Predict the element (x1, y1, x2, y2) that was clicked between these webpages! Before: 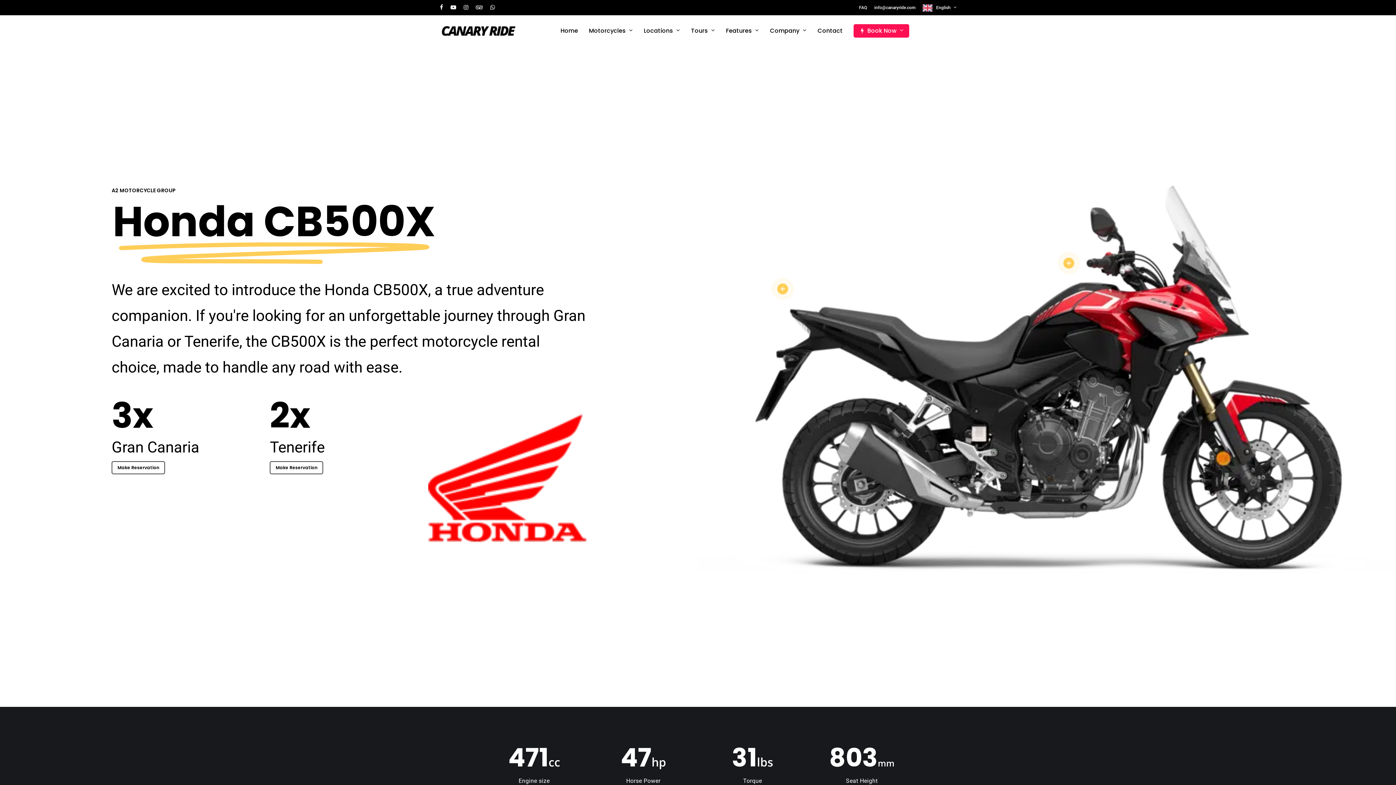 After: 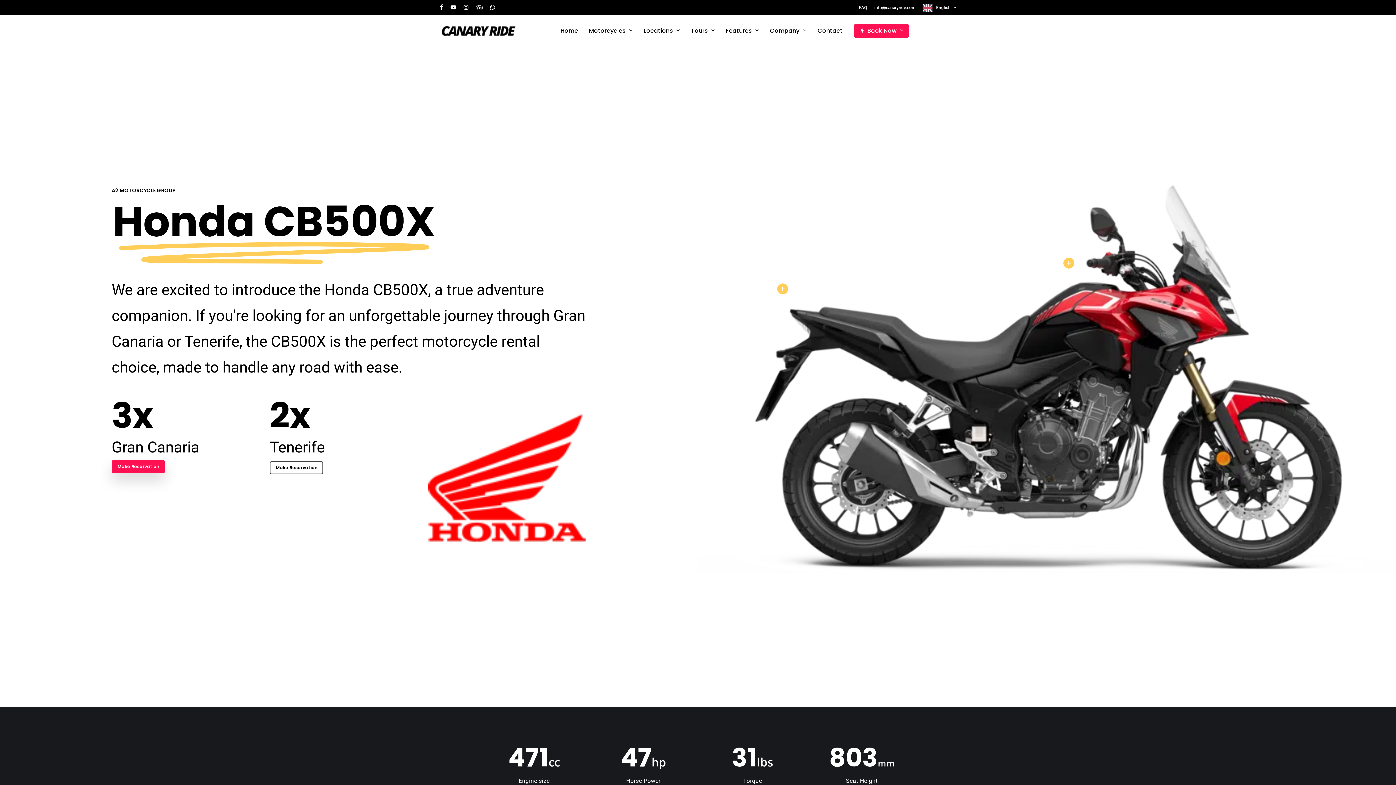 Action: bbox: (111, 461, 165, 474) label: Make Reservation